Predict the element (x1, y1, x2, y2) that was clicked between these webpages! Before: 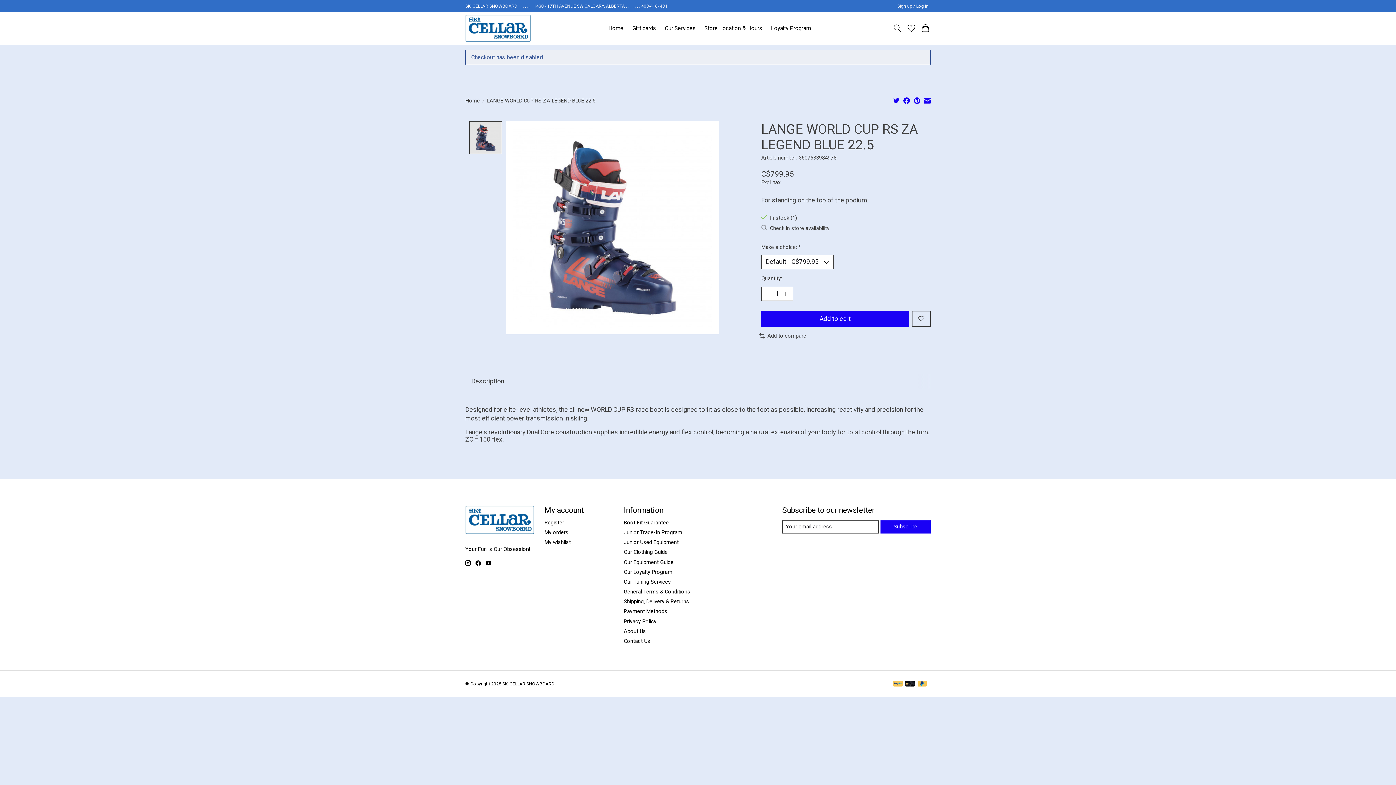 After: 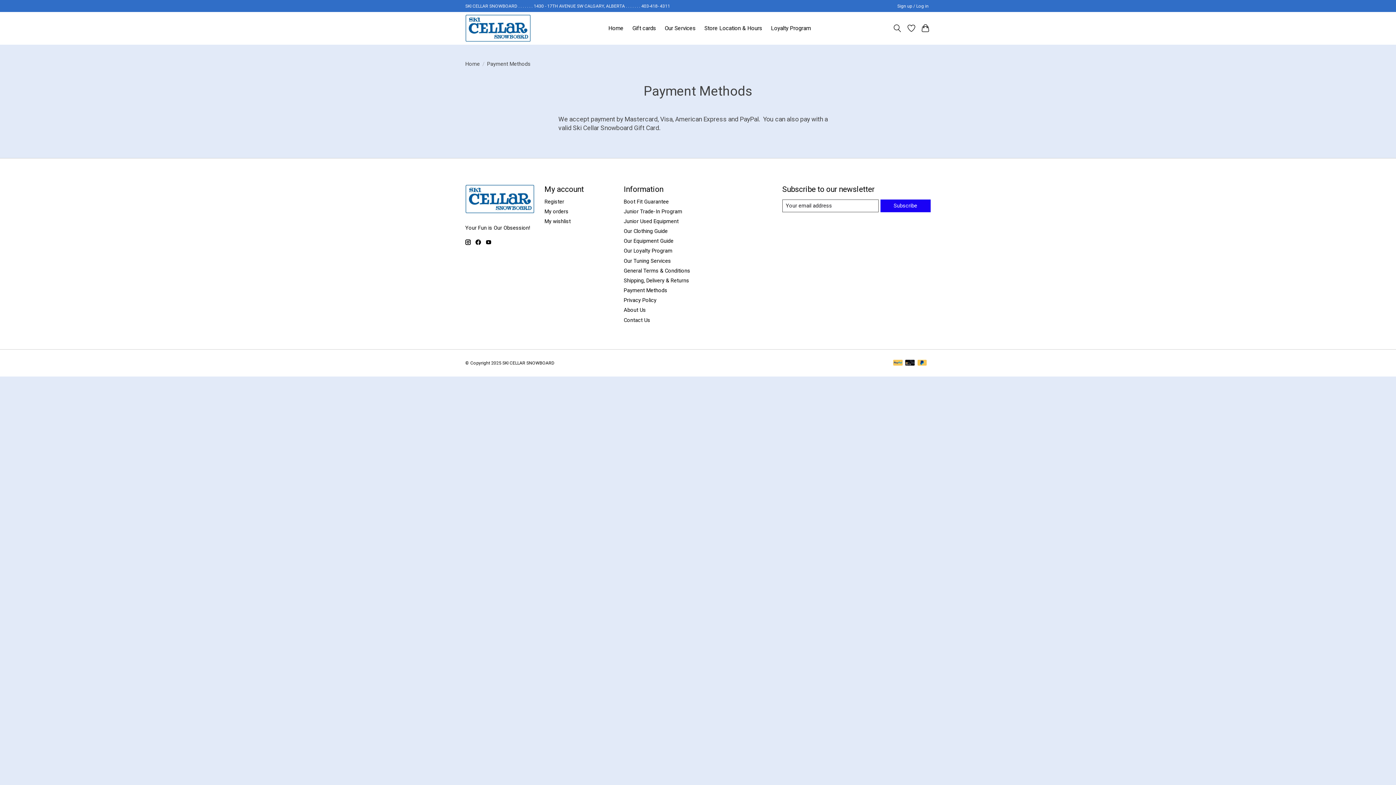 Action: bbox: (893, 681, 902, 687)